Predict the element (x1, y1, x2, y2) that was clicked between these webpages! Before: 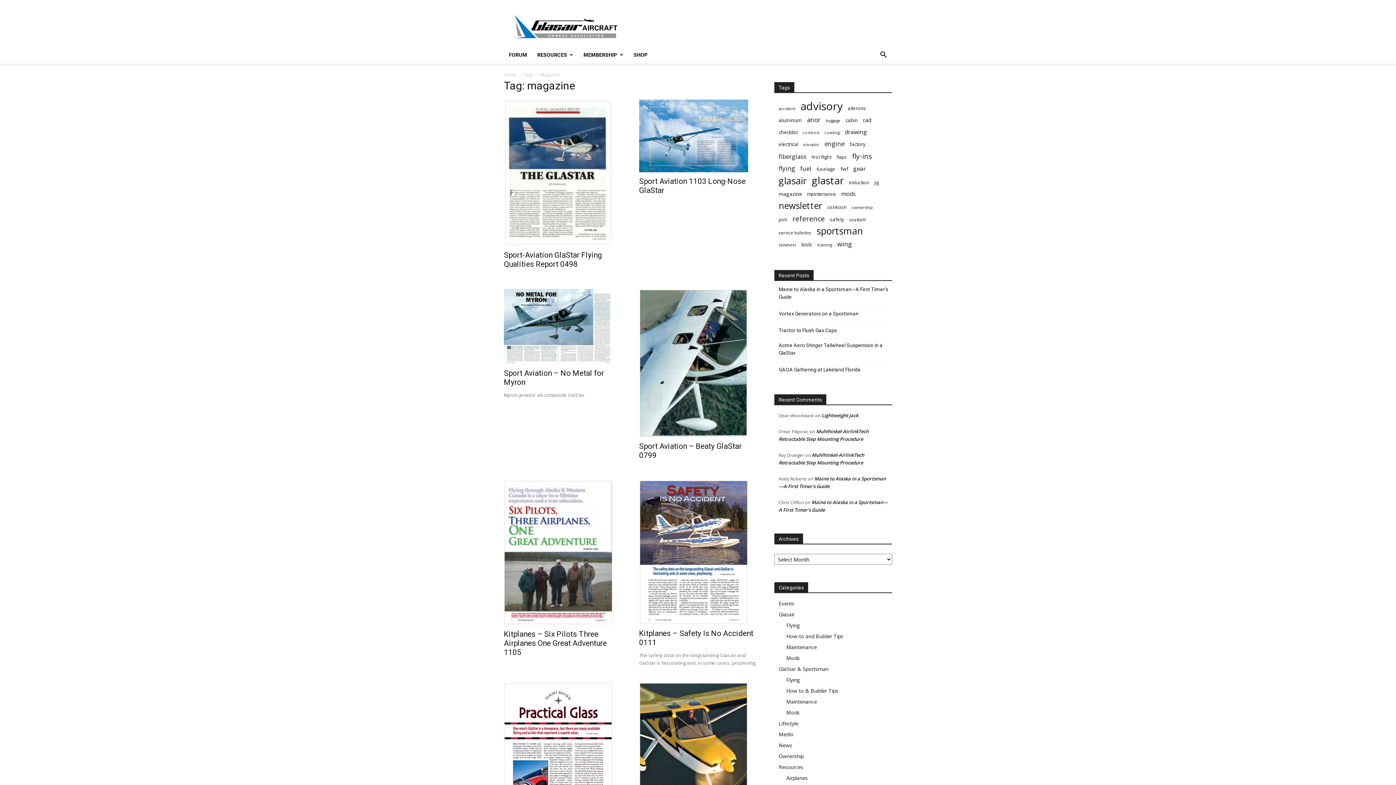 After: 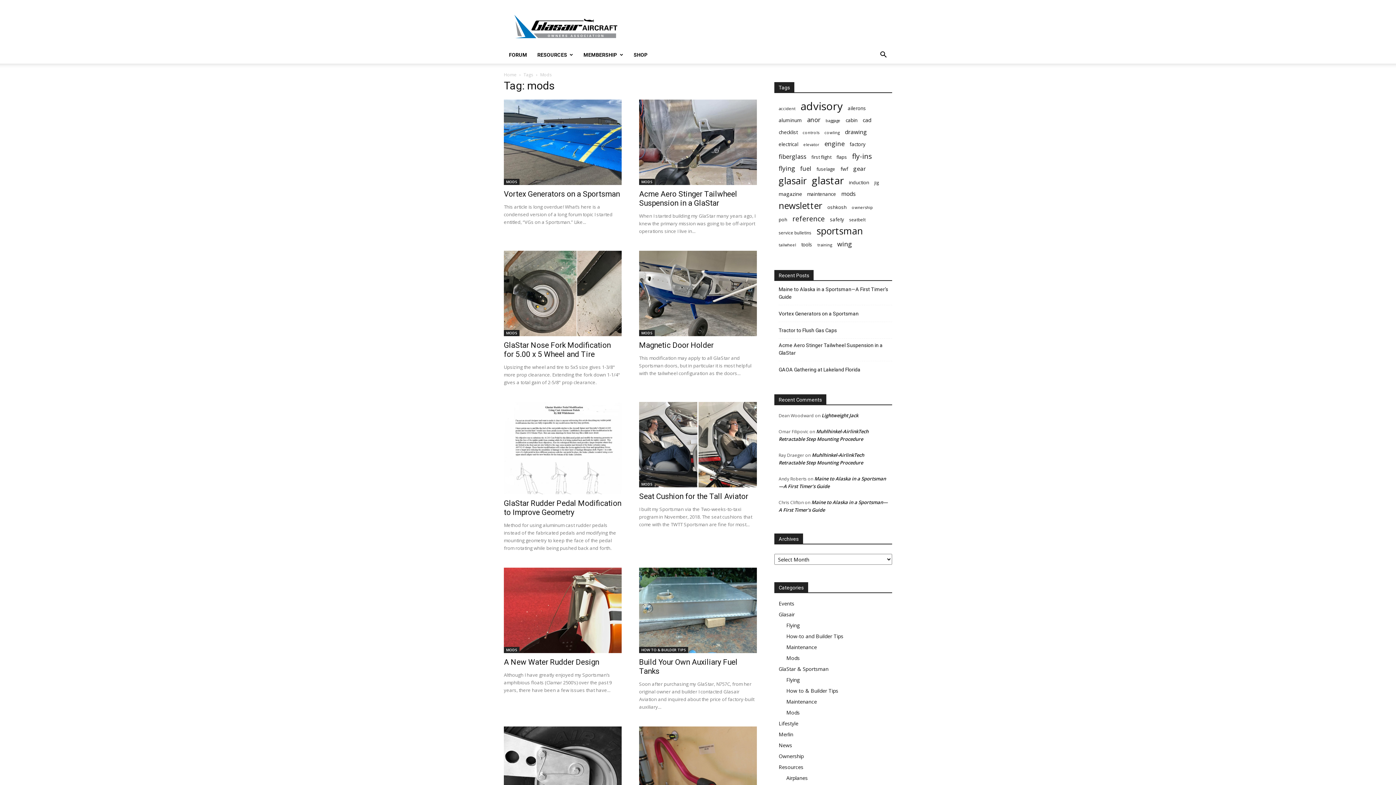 Action: bbox: (841, 190, 856, 197) label: mods (27 items)